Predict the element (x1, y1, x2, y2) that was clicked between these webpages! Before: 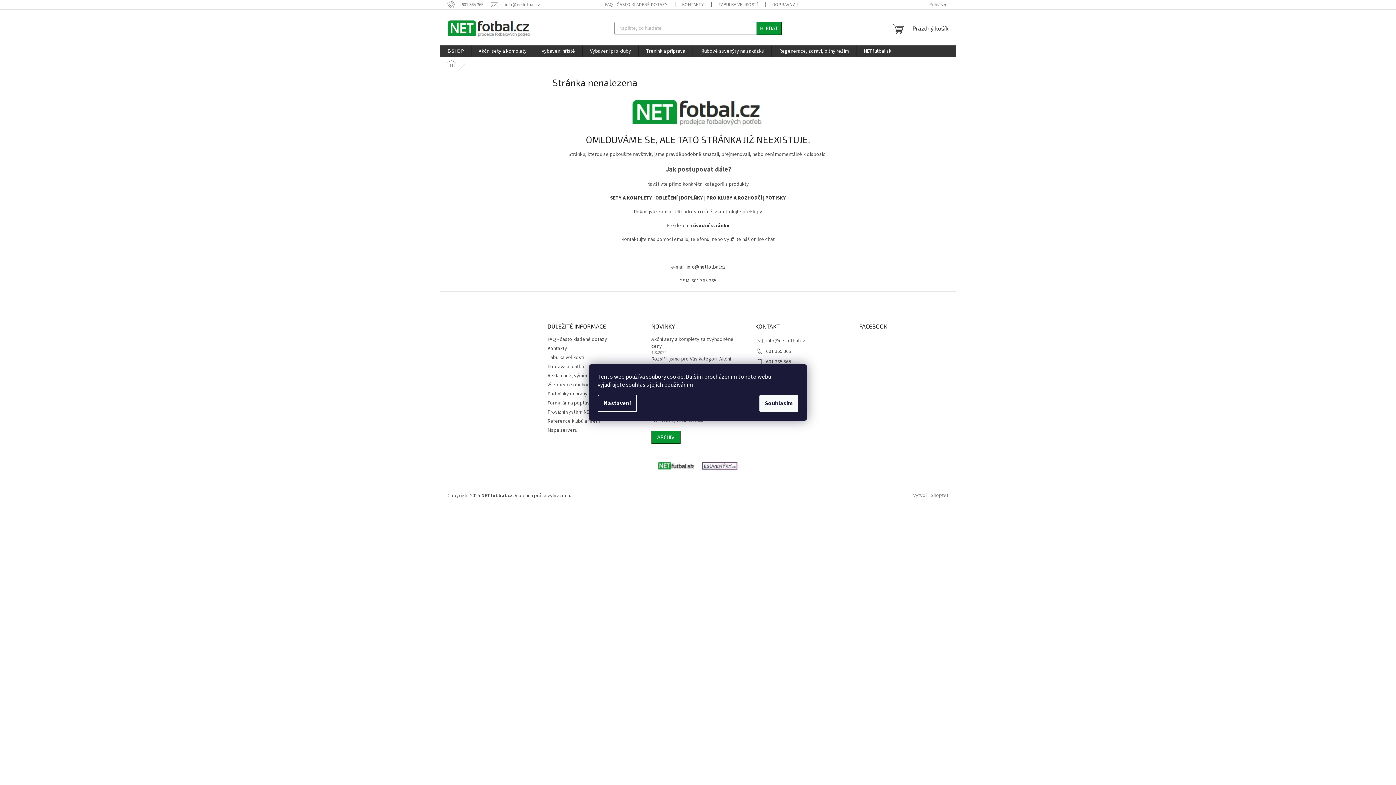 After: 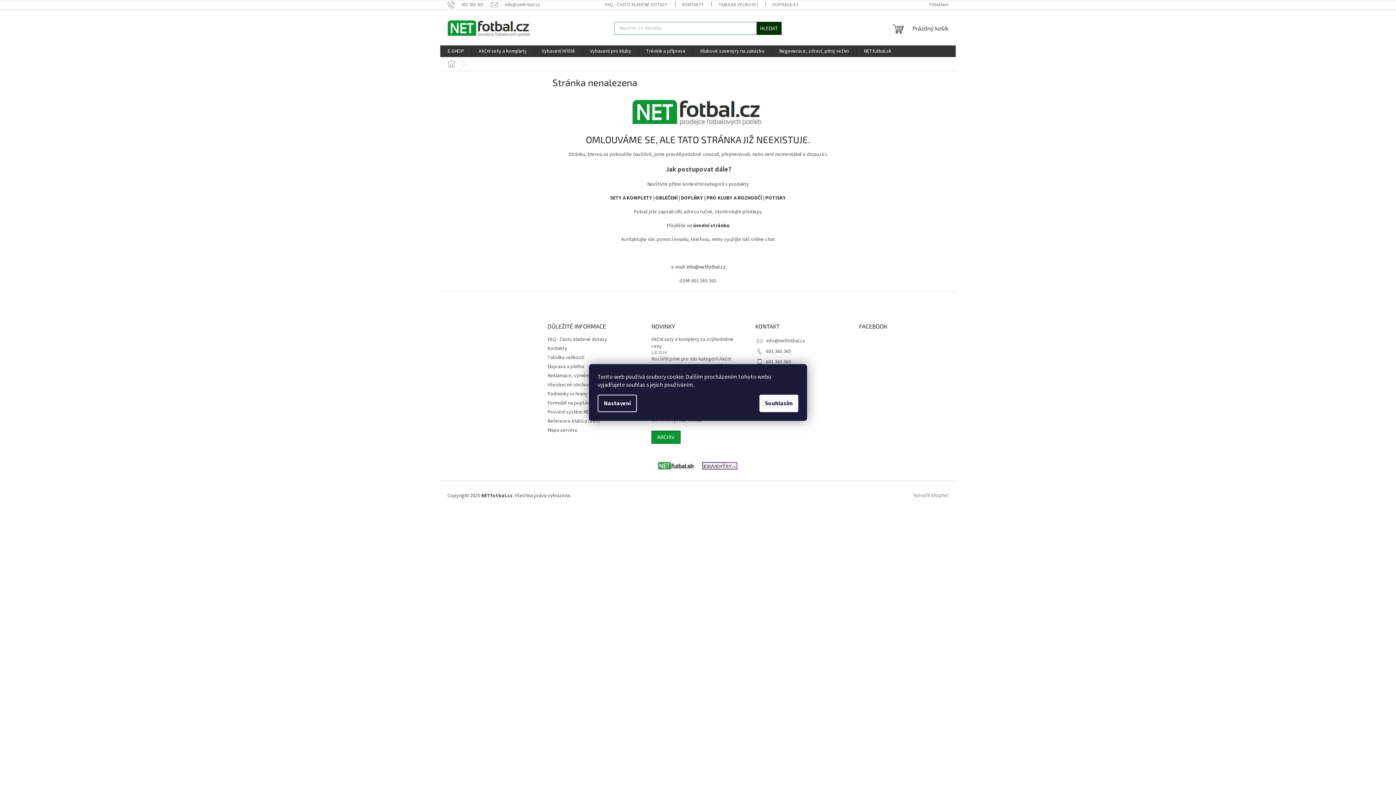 Action: label: HLEDAT bbox: (756, 21, 781, 34)